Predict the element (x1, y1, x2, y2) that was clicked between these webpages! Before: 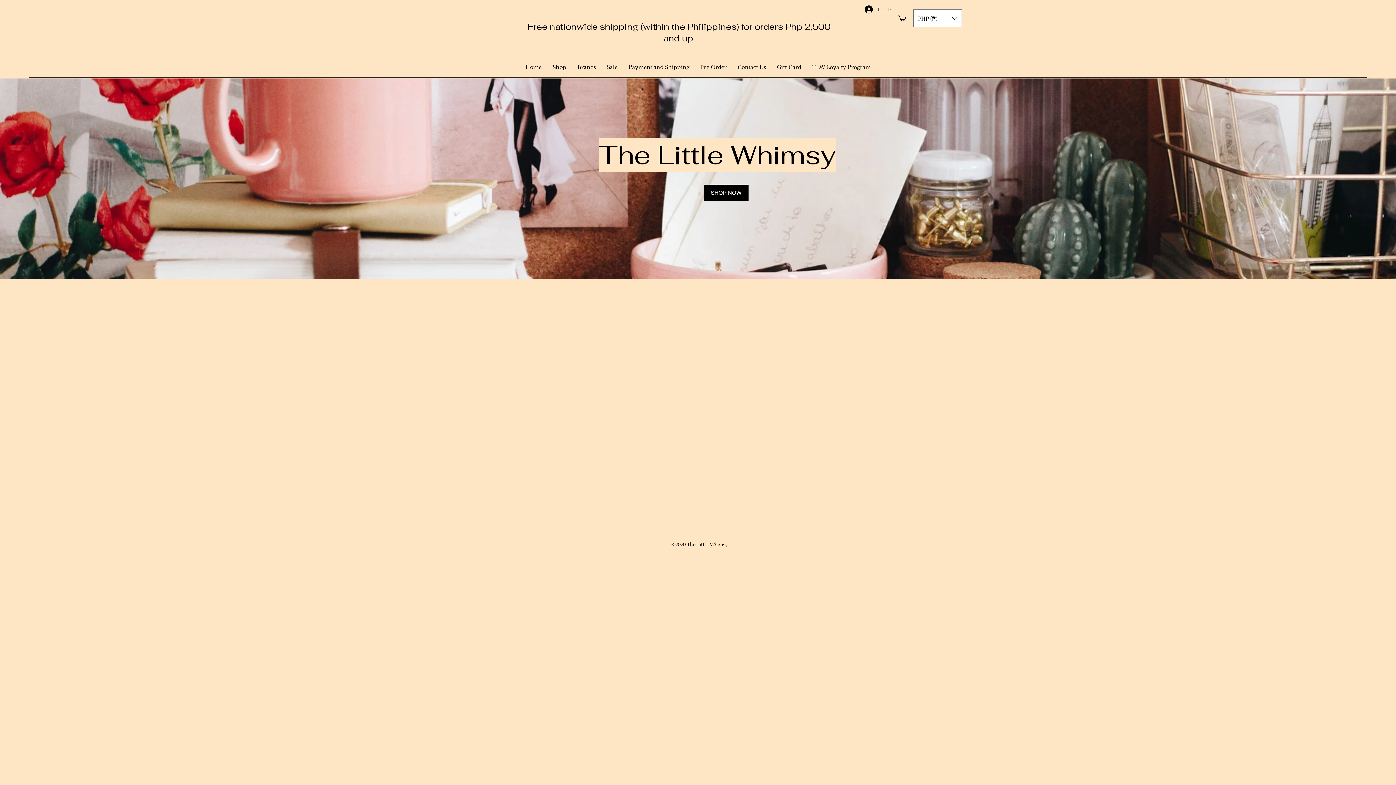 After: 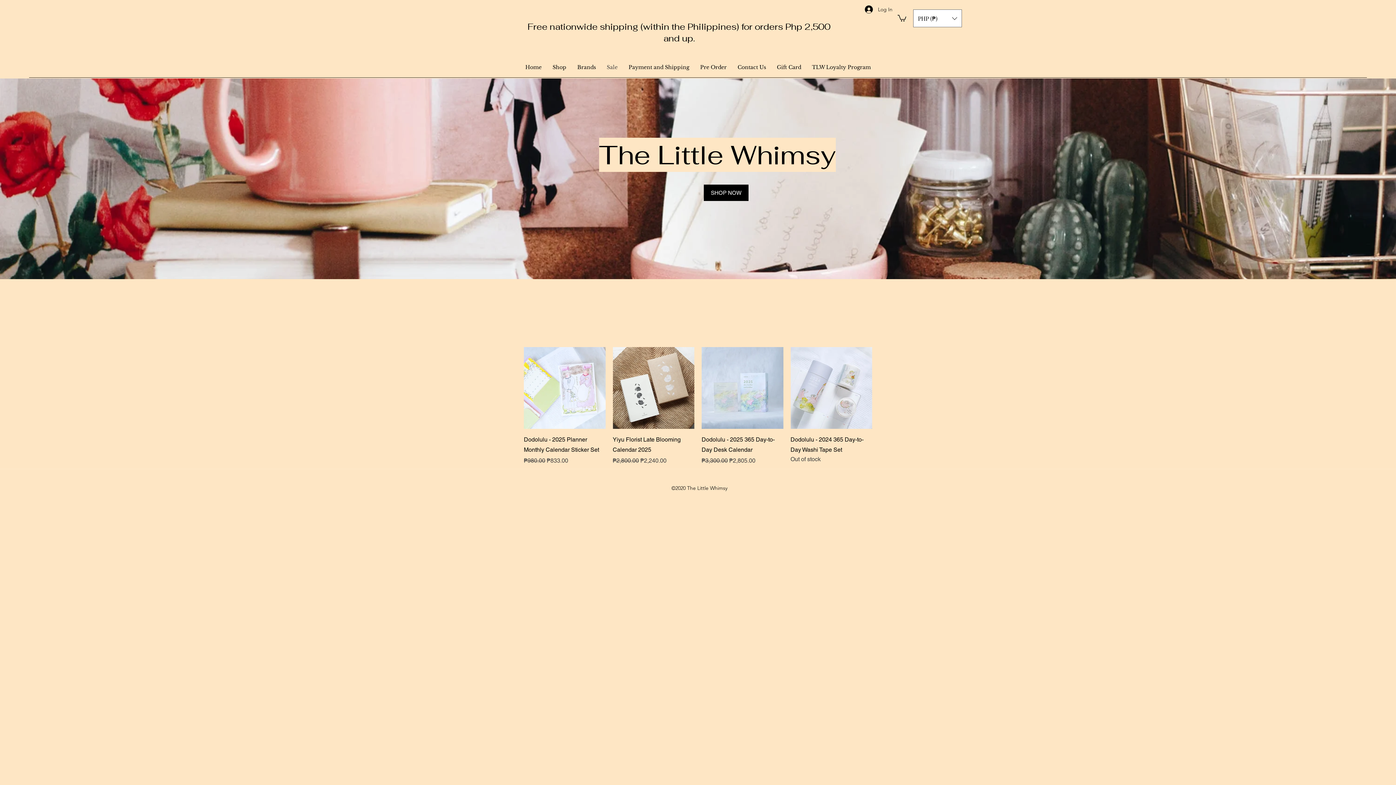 Action: bbox: (601, 61, 623, 72) label: Sale